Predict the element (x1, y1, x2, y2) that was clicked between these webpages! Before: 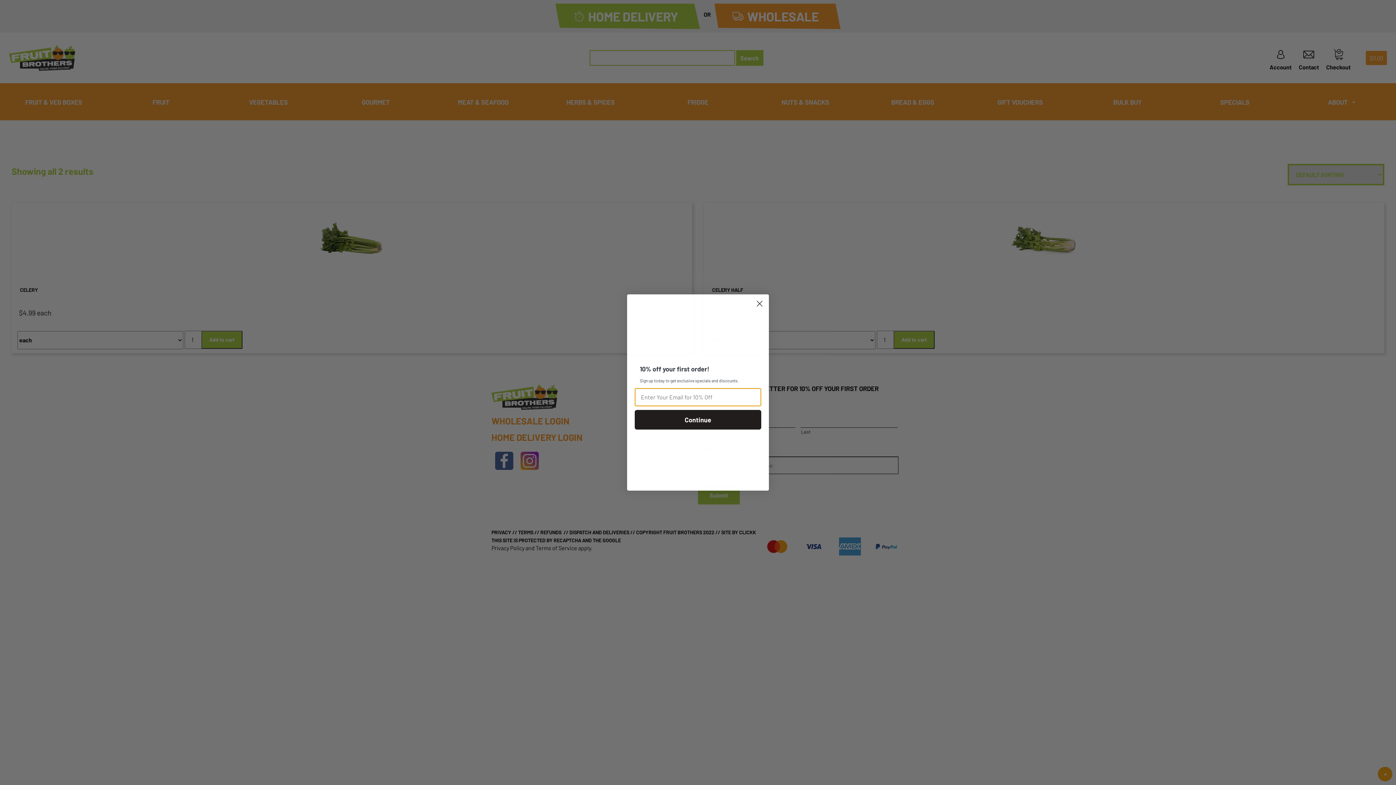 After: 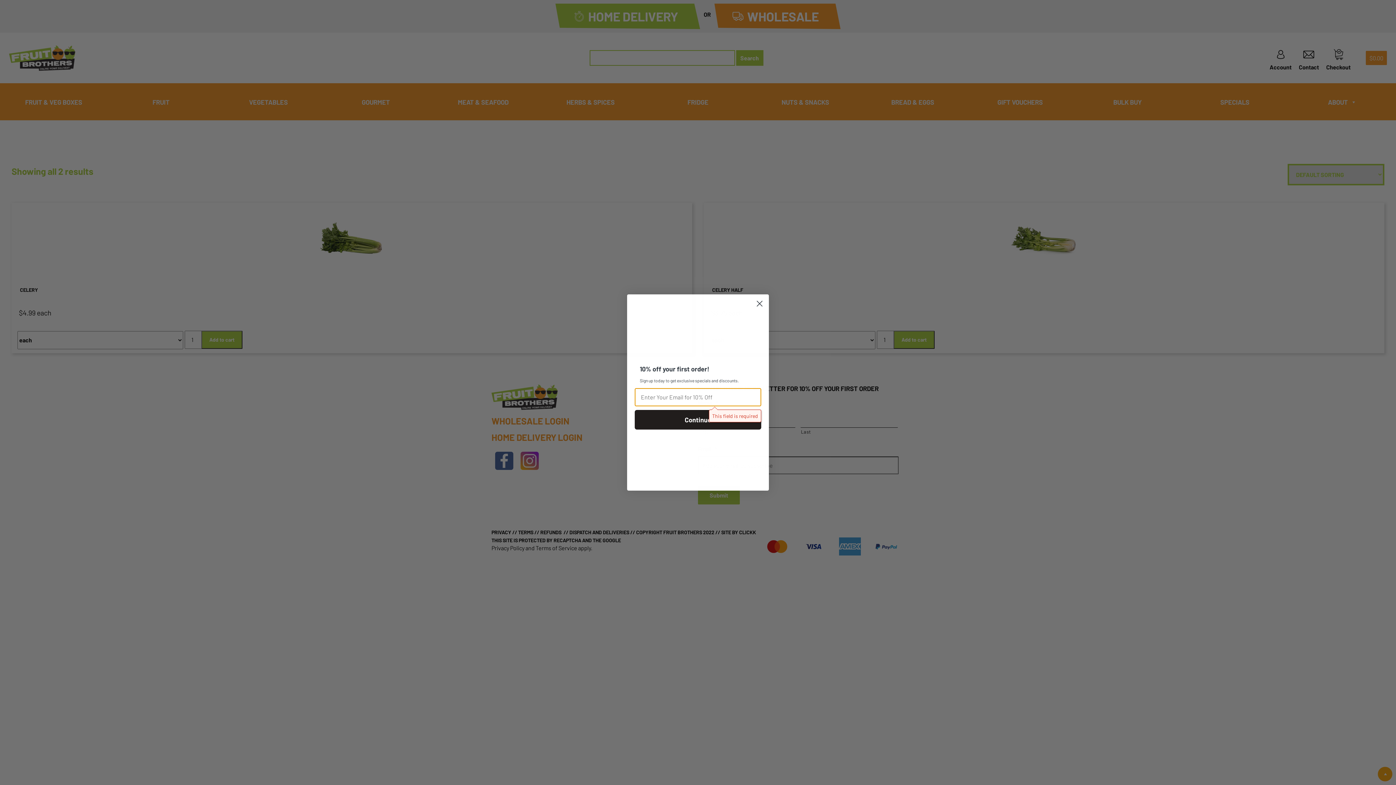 Action: bbox: (634, 410, 761, 429) label: Continue